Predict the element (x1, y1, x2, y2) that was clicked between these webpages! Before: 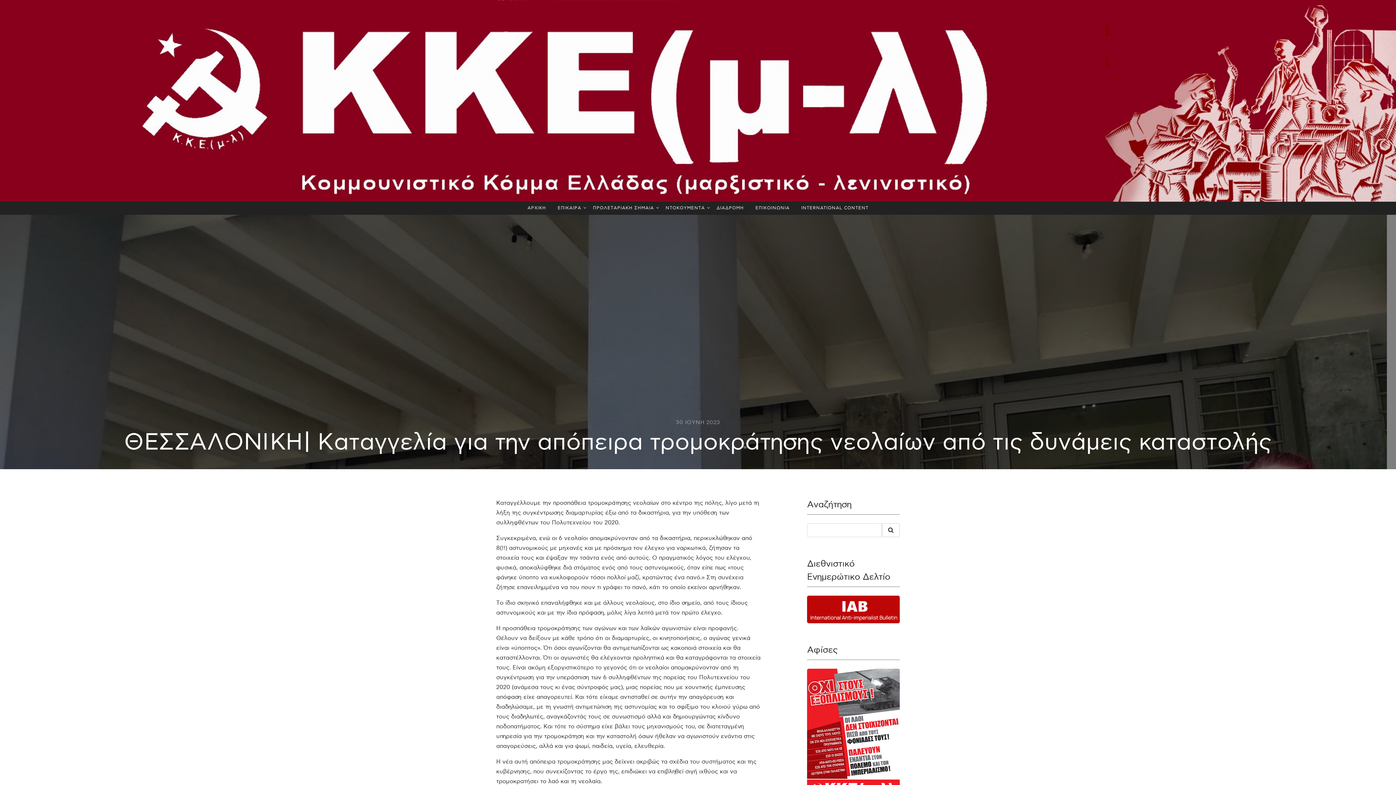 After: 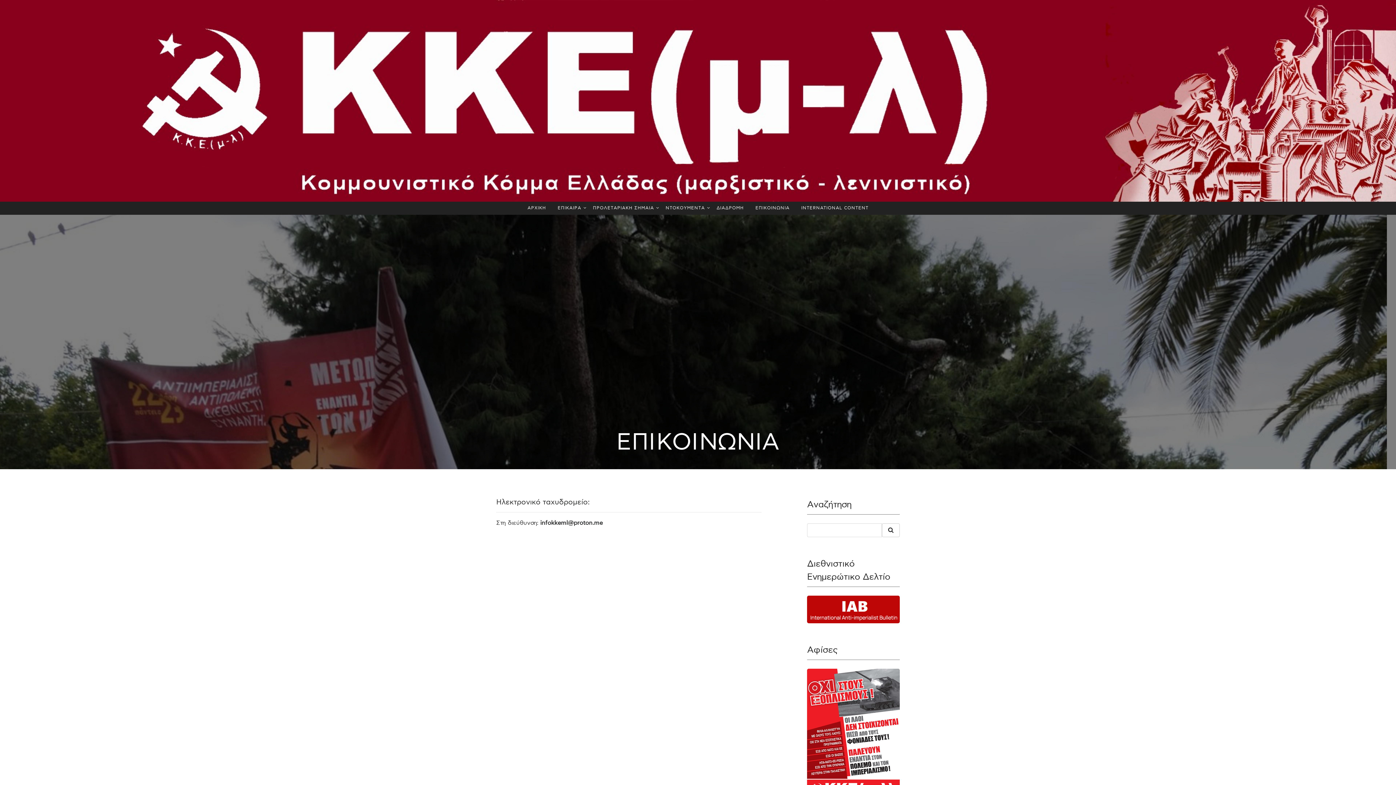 Action: bbox: (749, 201, 795, 214) label: ΕΠΙΚΟΙΝΩΝΙΑ